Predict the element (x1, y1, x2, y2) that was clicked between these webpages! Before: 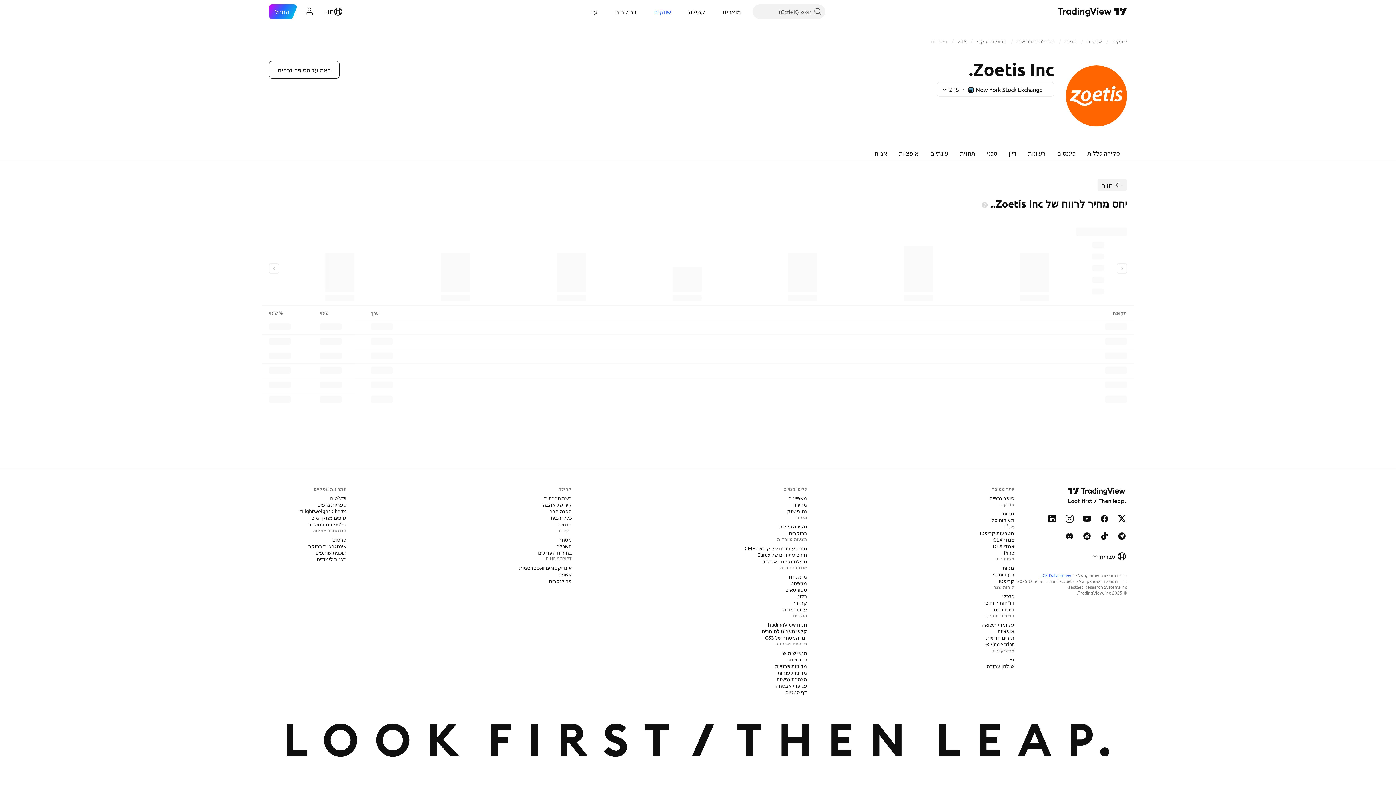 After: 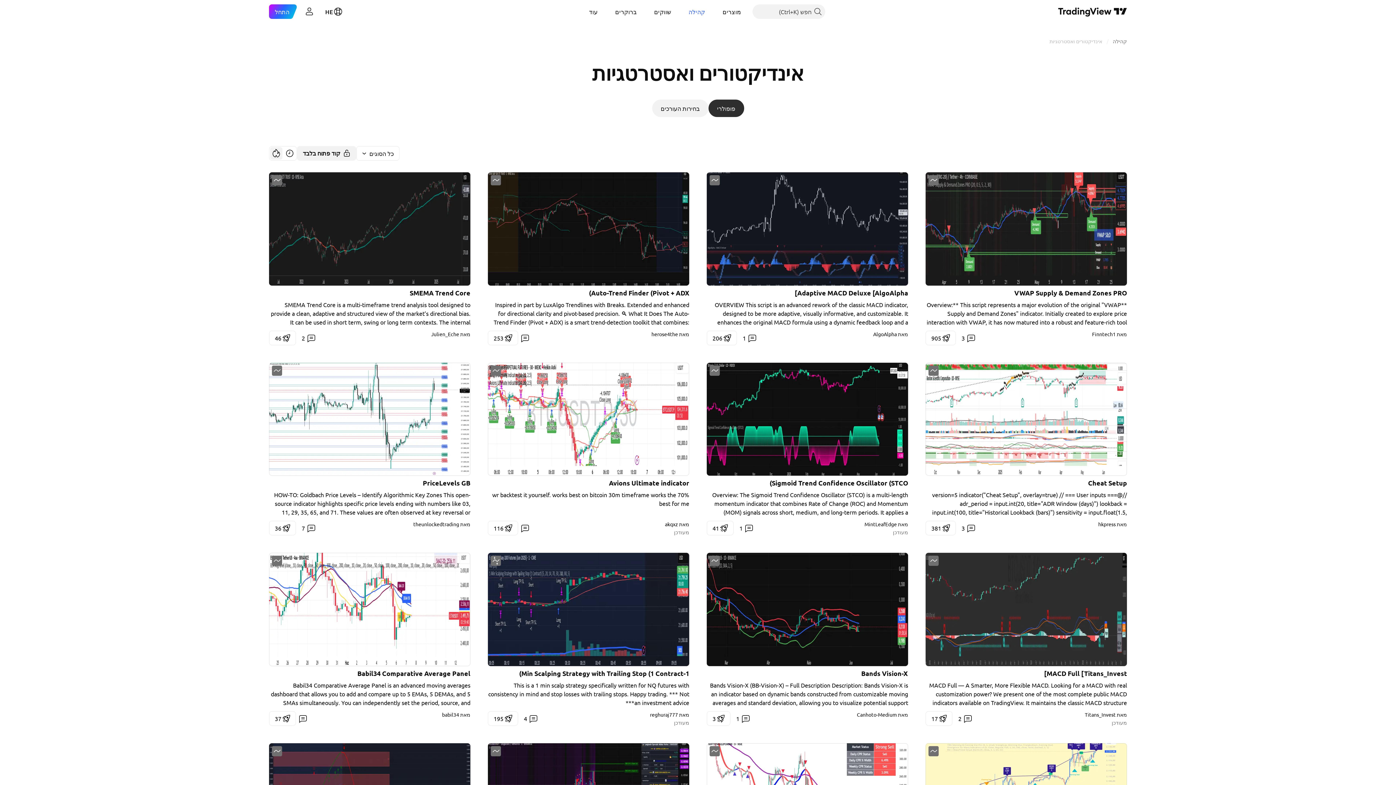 Action: bbox: (516, 564, 574, 571) label: אינדיקטורים ואסטרטגיות